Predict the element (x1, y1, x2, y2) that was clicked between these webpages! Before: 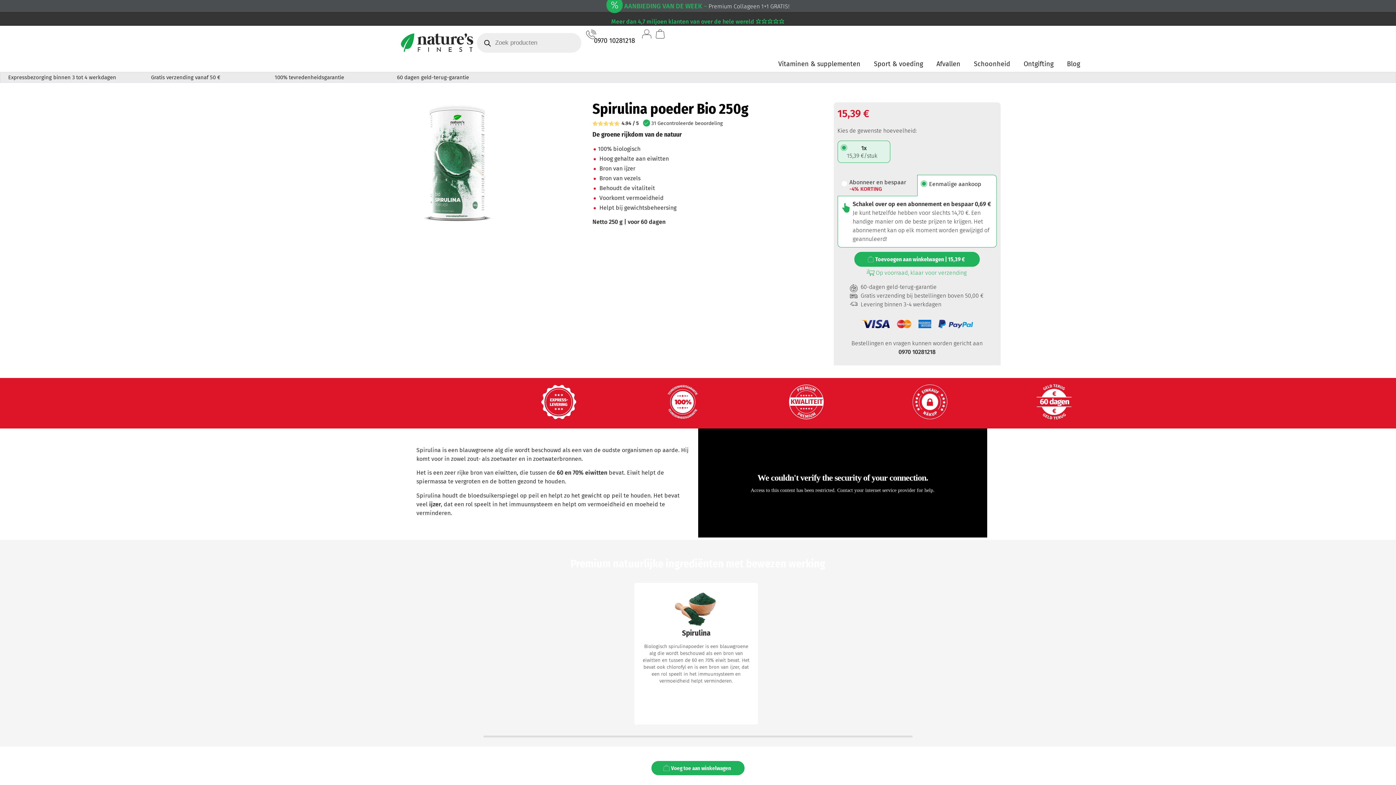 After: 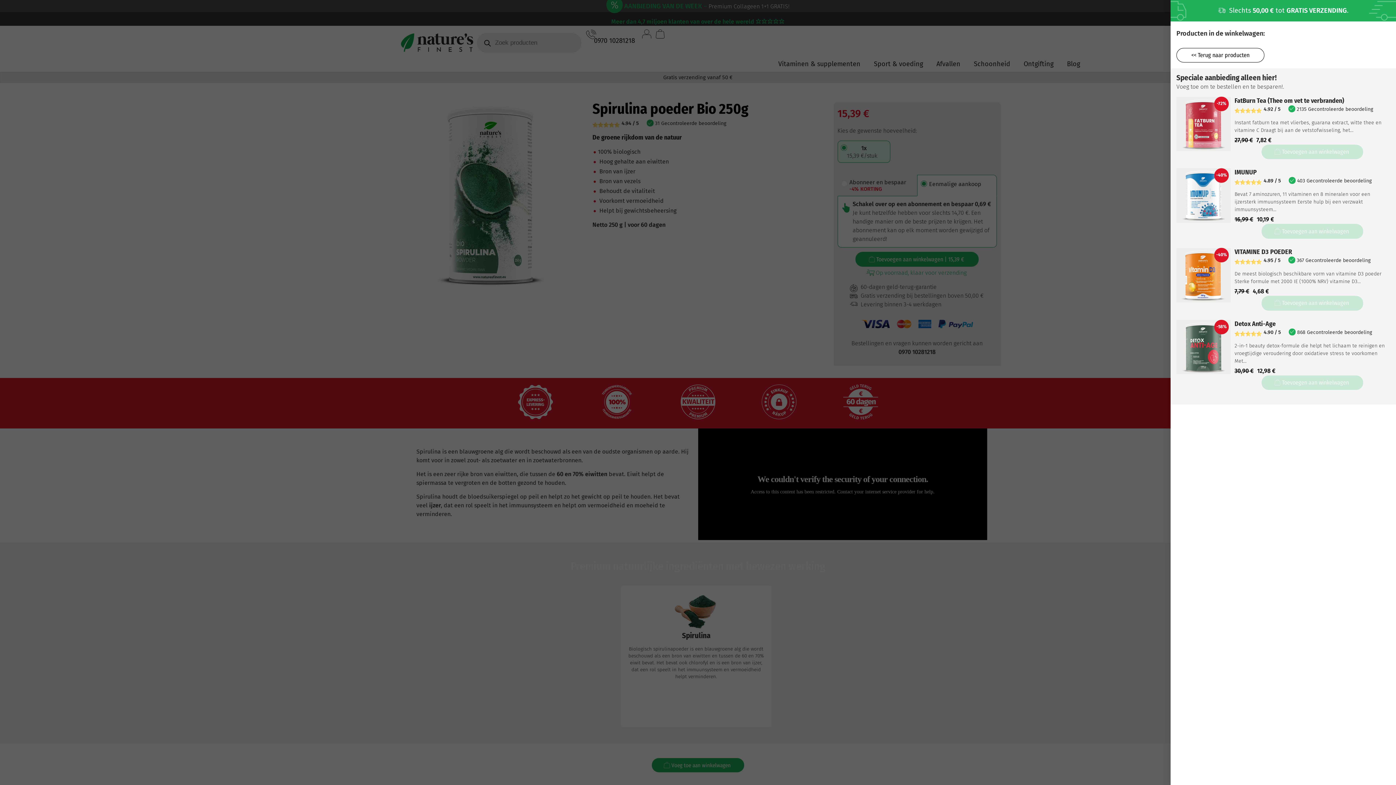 Action: bbox: (653, 29, 667, 38)